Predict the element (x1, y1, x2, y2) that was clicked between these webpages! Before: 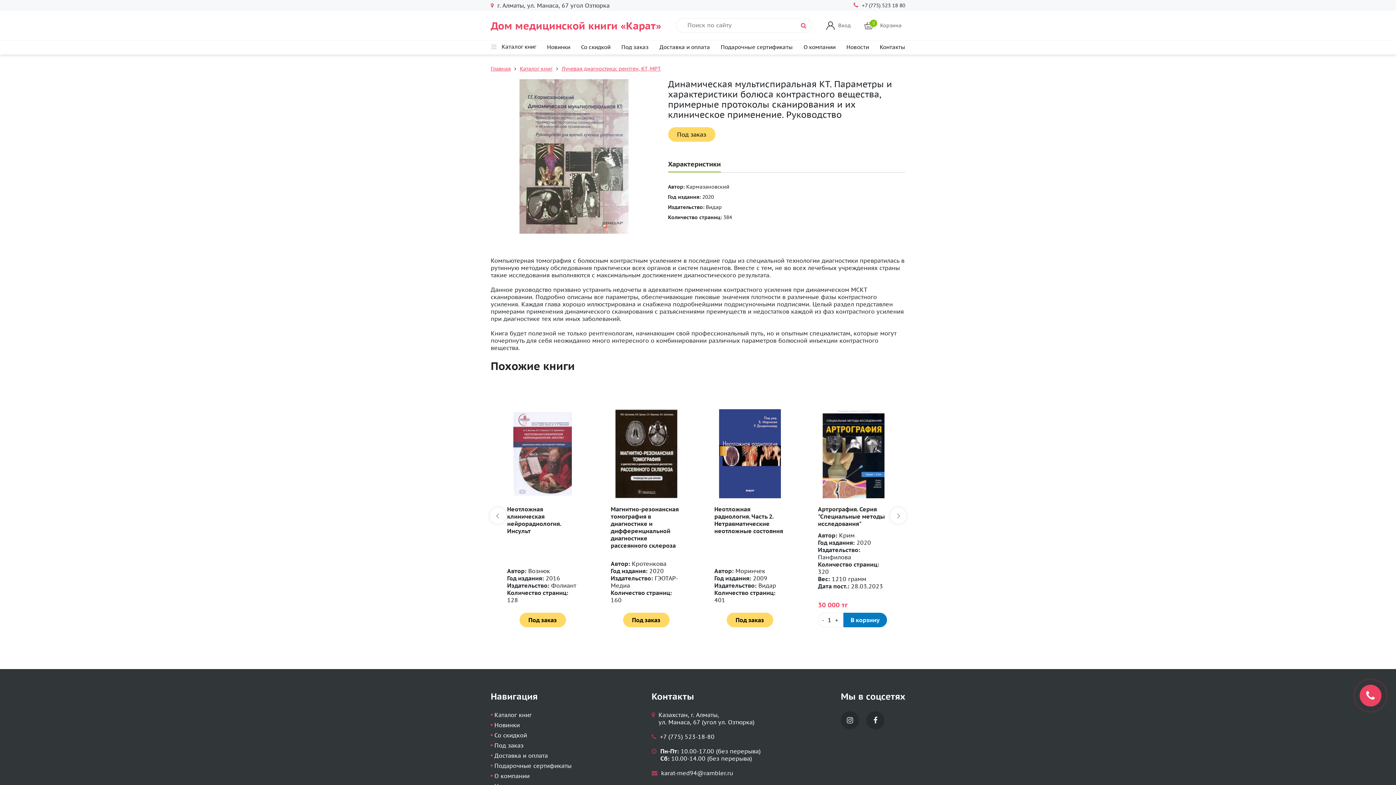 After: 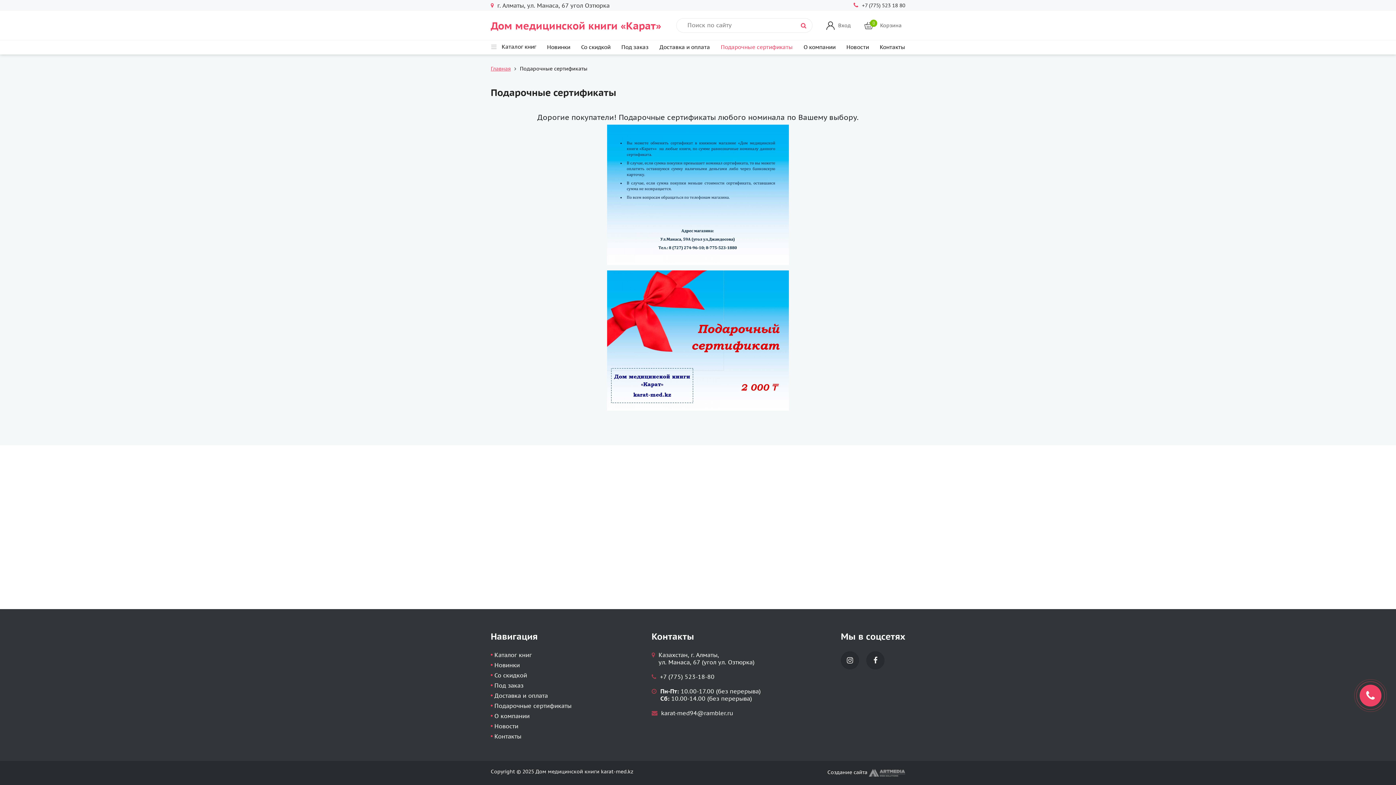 Action: bbox: (494, 762, 571, 769) label: Подарочные сертификаты